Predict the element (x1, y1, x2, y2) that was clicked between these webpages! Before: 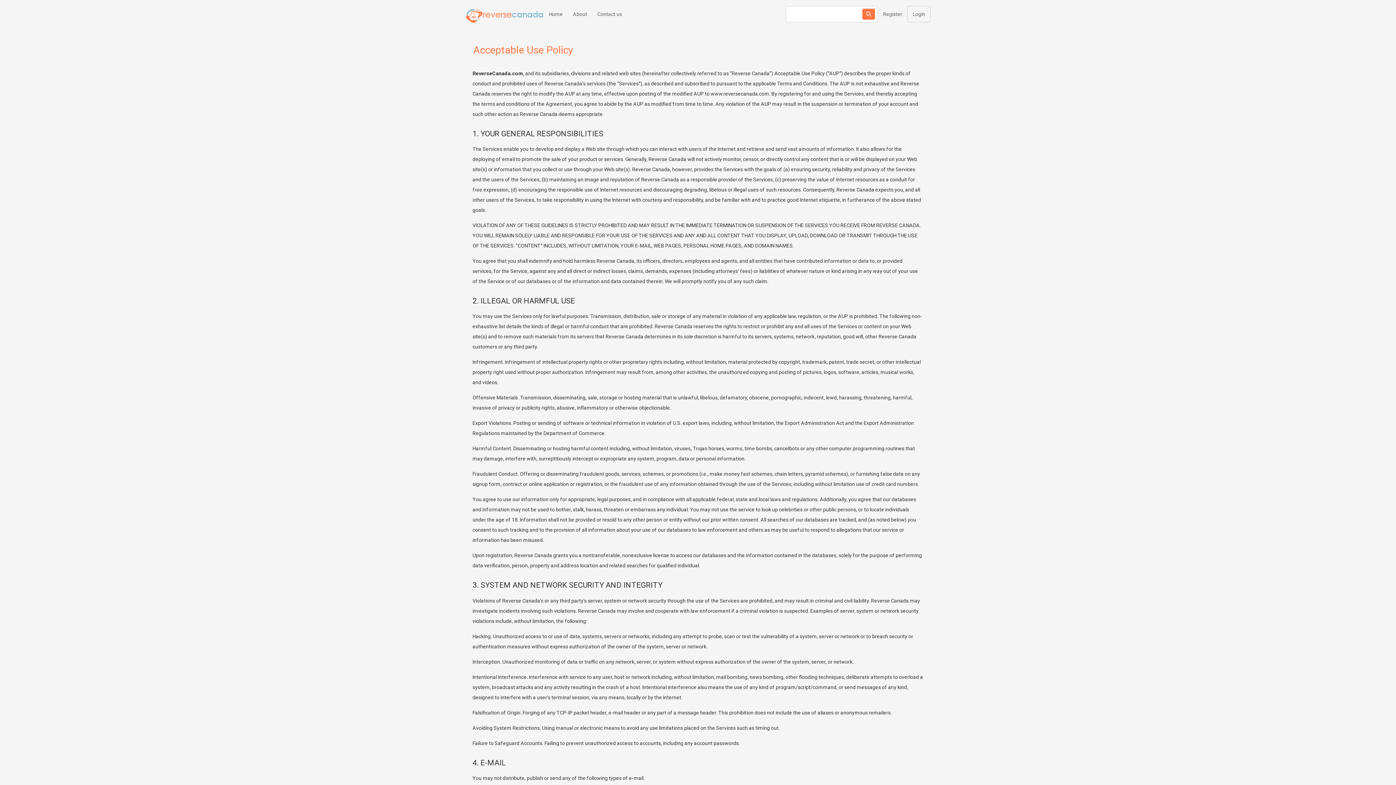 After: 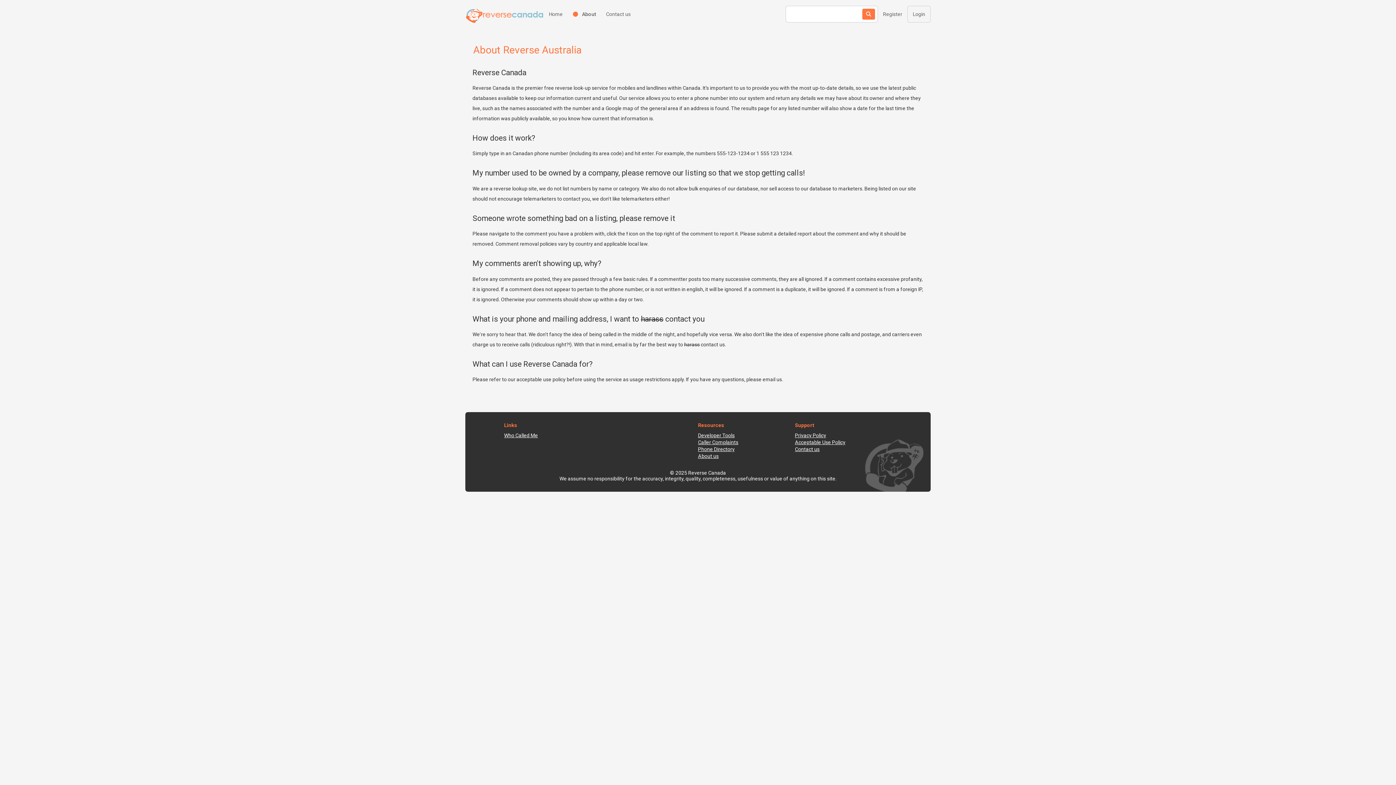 Action: label: About bbox: (568, 6, 592, 22)